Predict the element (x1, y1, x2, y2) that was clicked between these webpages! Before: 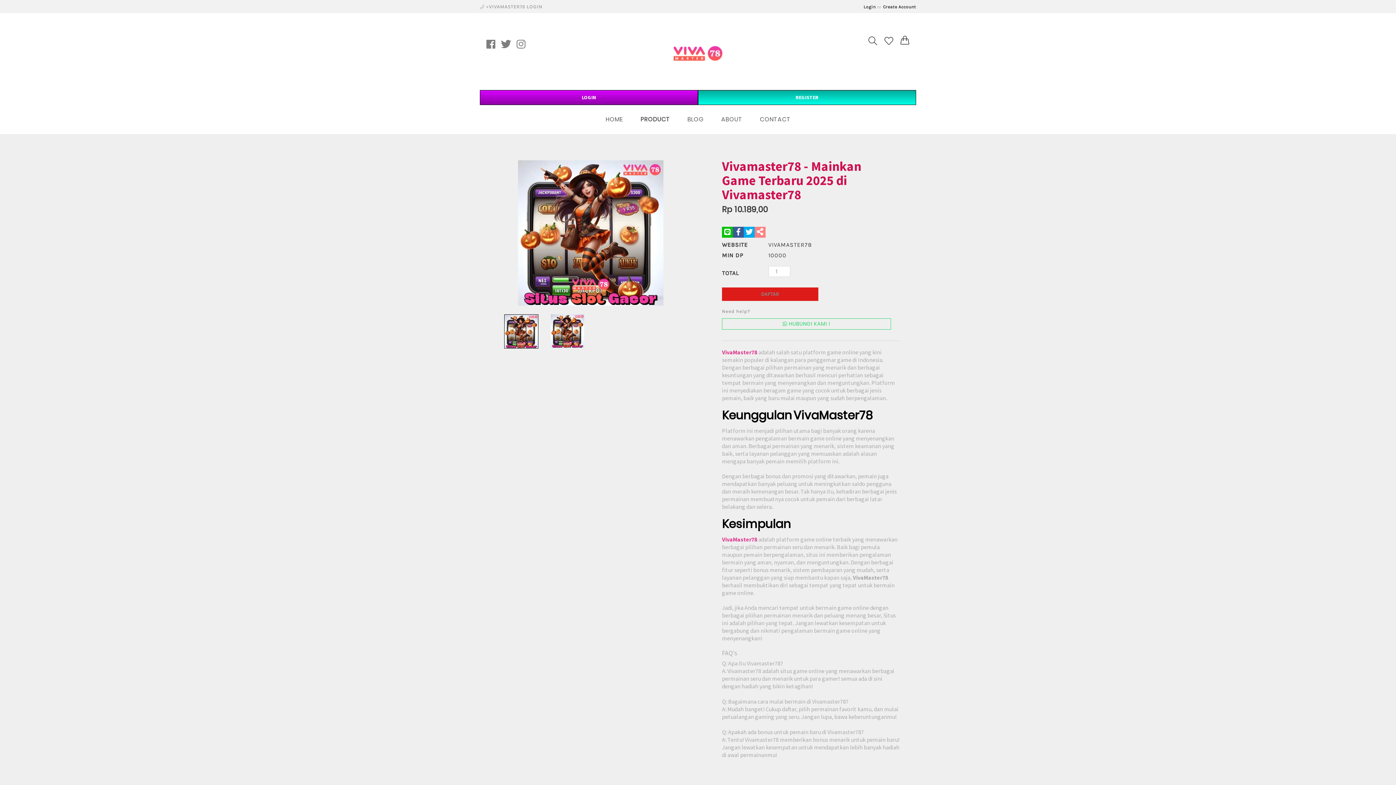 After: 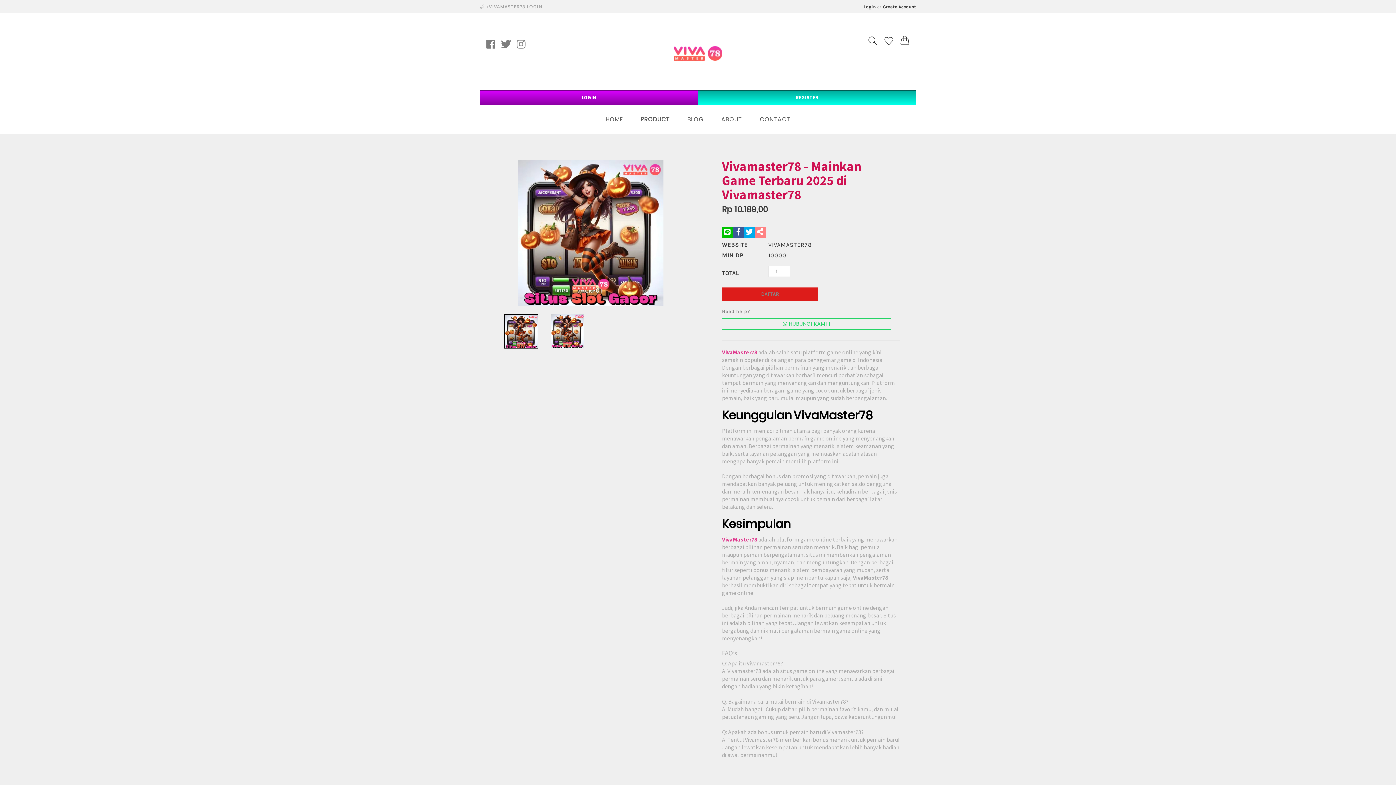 Action: label: VivaMaster78  bbox: (722, 348, 758, 355)